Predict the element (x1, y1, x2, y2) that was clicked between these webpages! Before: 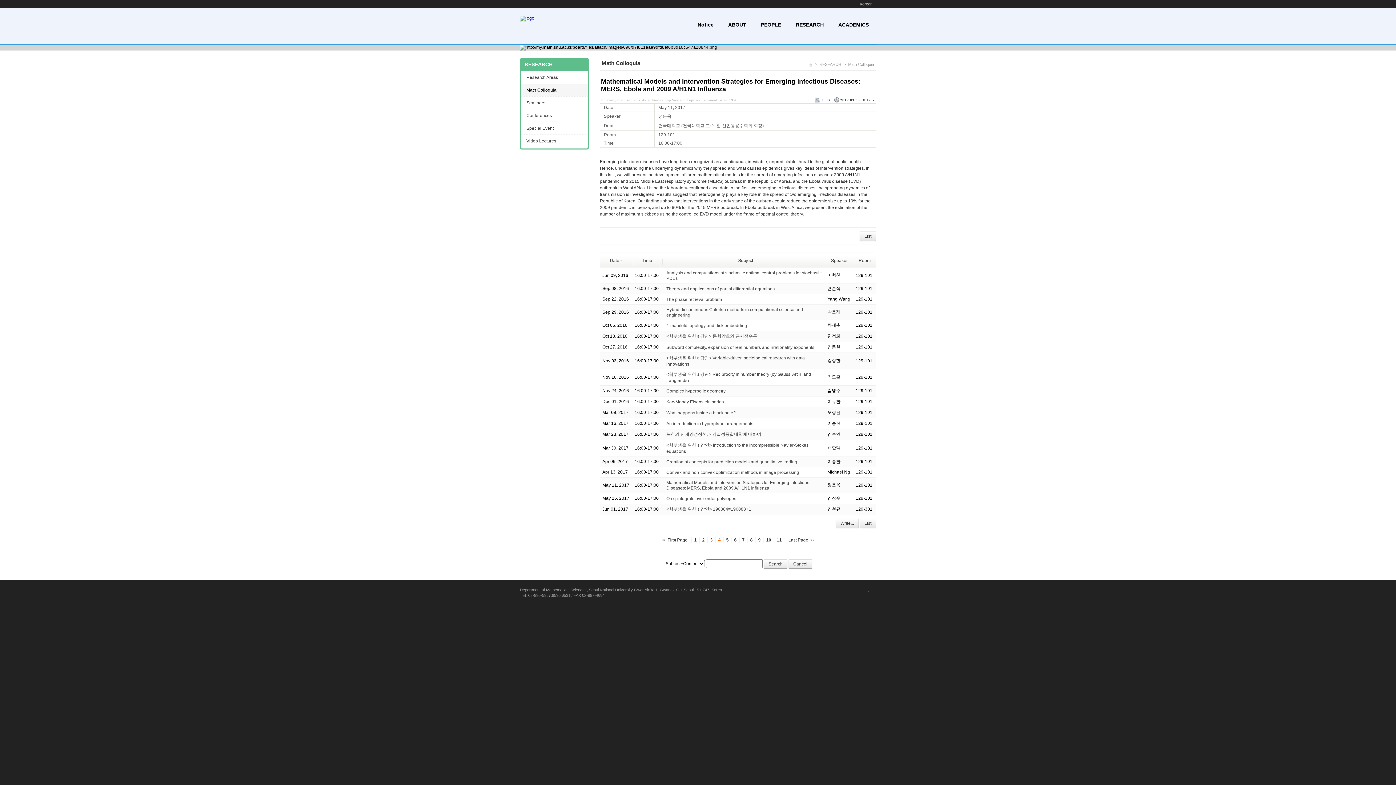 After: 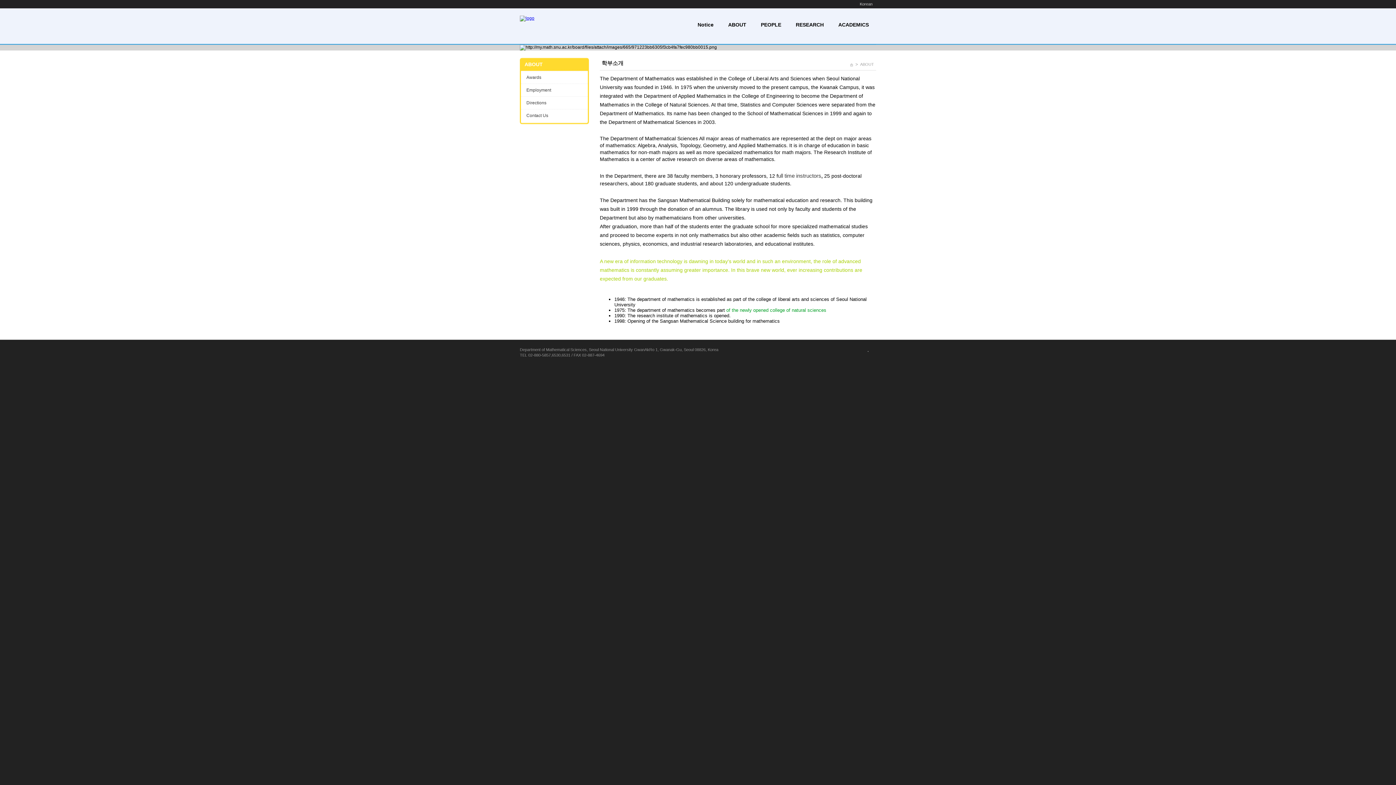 Action: label: ABOUT bbox: (726, 20, 748, 31)